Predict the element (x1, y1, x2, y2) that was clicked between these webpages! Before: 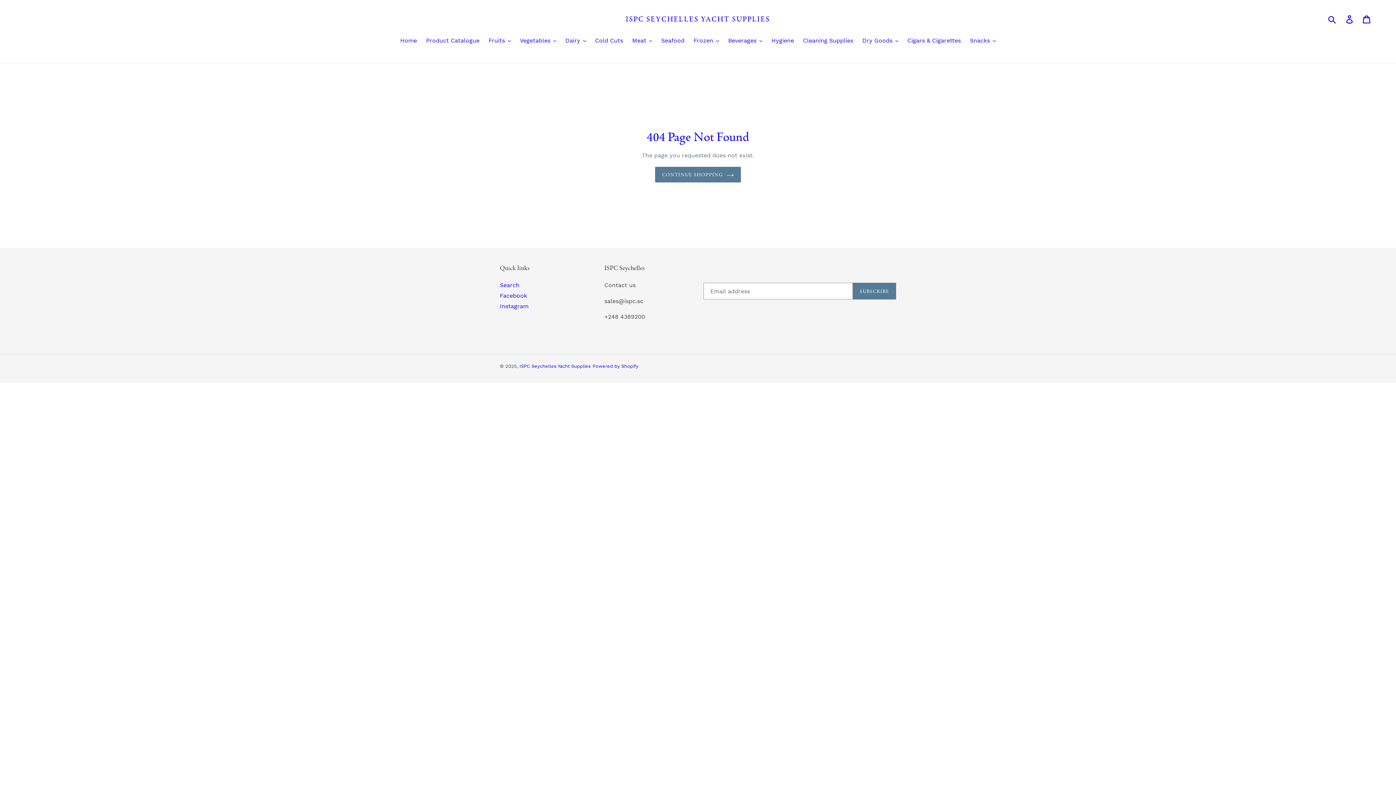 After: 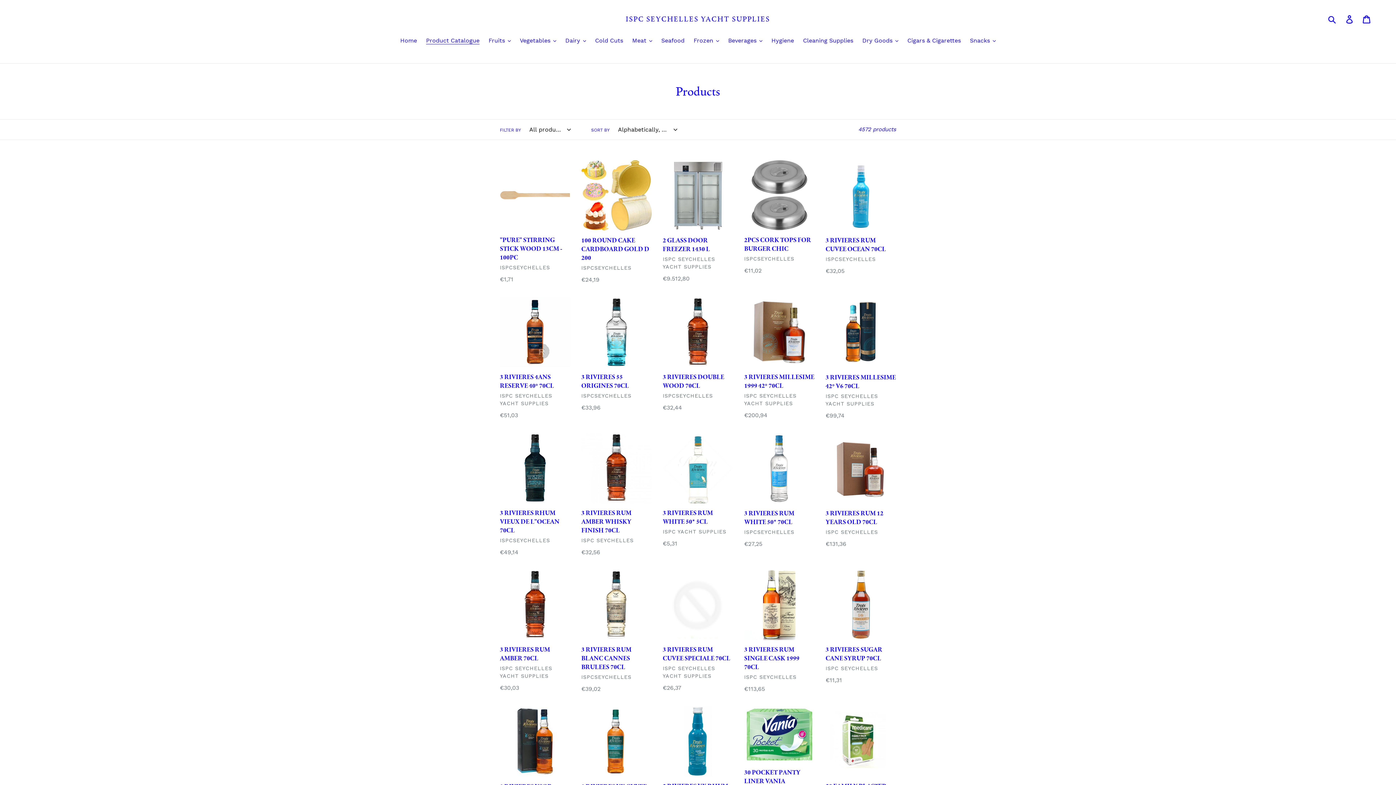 Action: label: Product Catalogue bbox: (422, 36, 483, 46)